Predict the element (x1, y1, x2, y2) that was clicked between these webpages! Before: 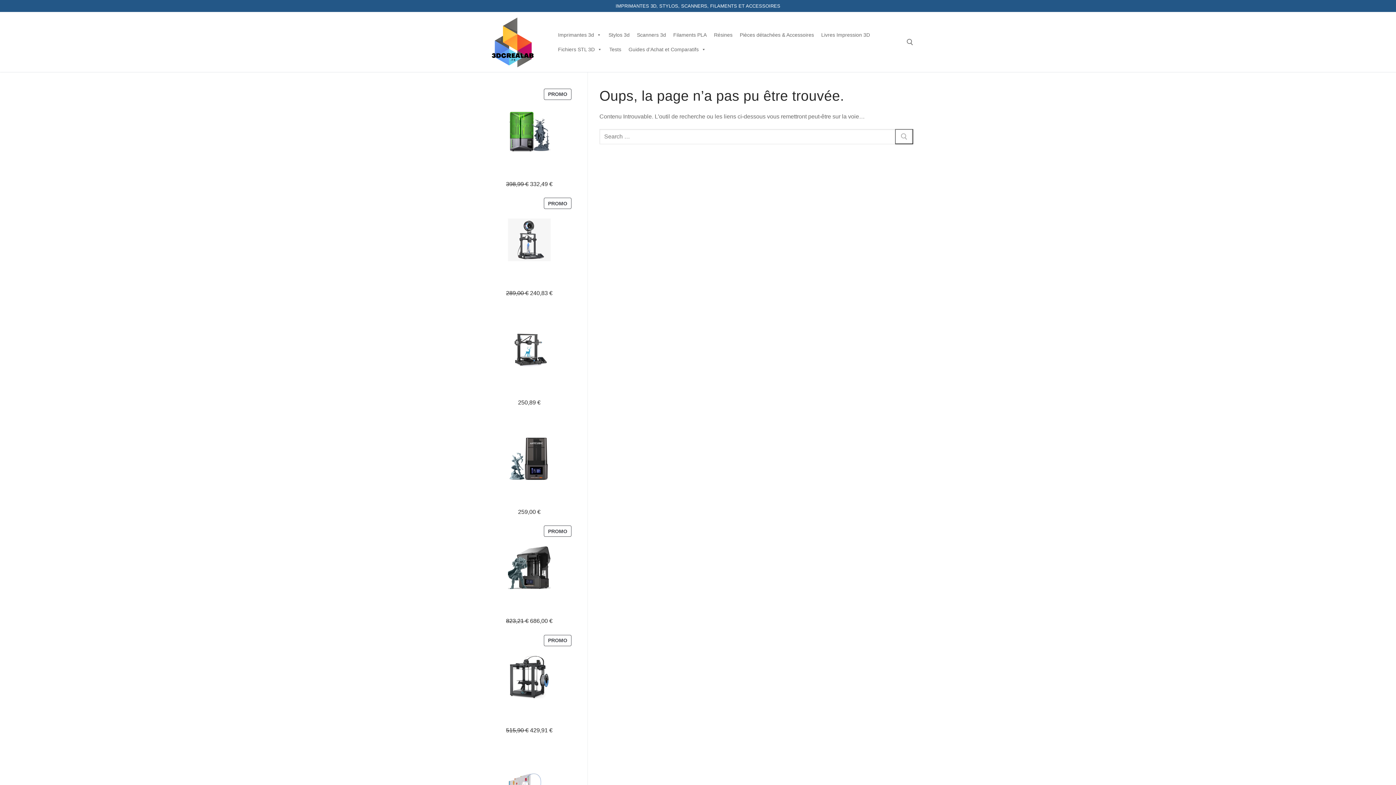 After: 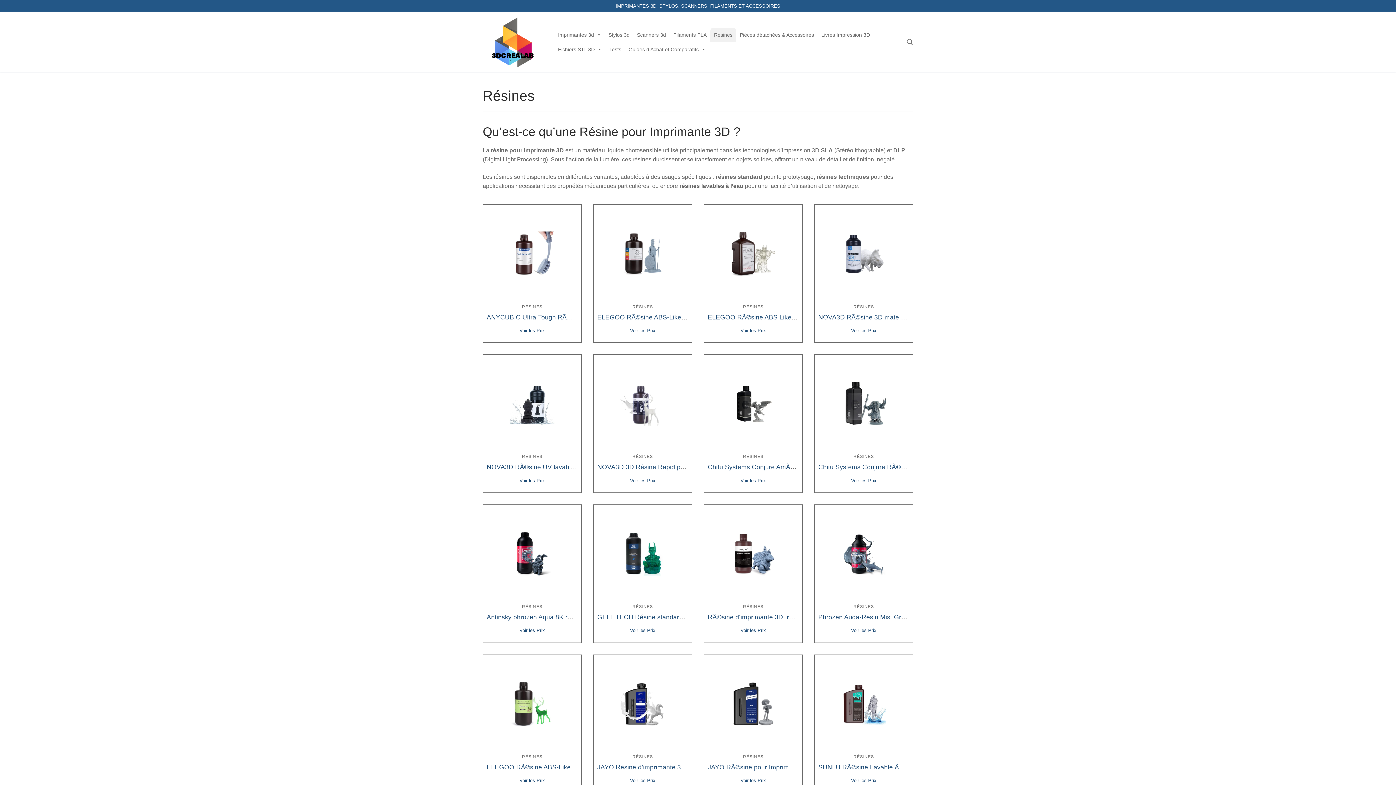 Action: label: Résines bbox: (710, 27, 736, 42)